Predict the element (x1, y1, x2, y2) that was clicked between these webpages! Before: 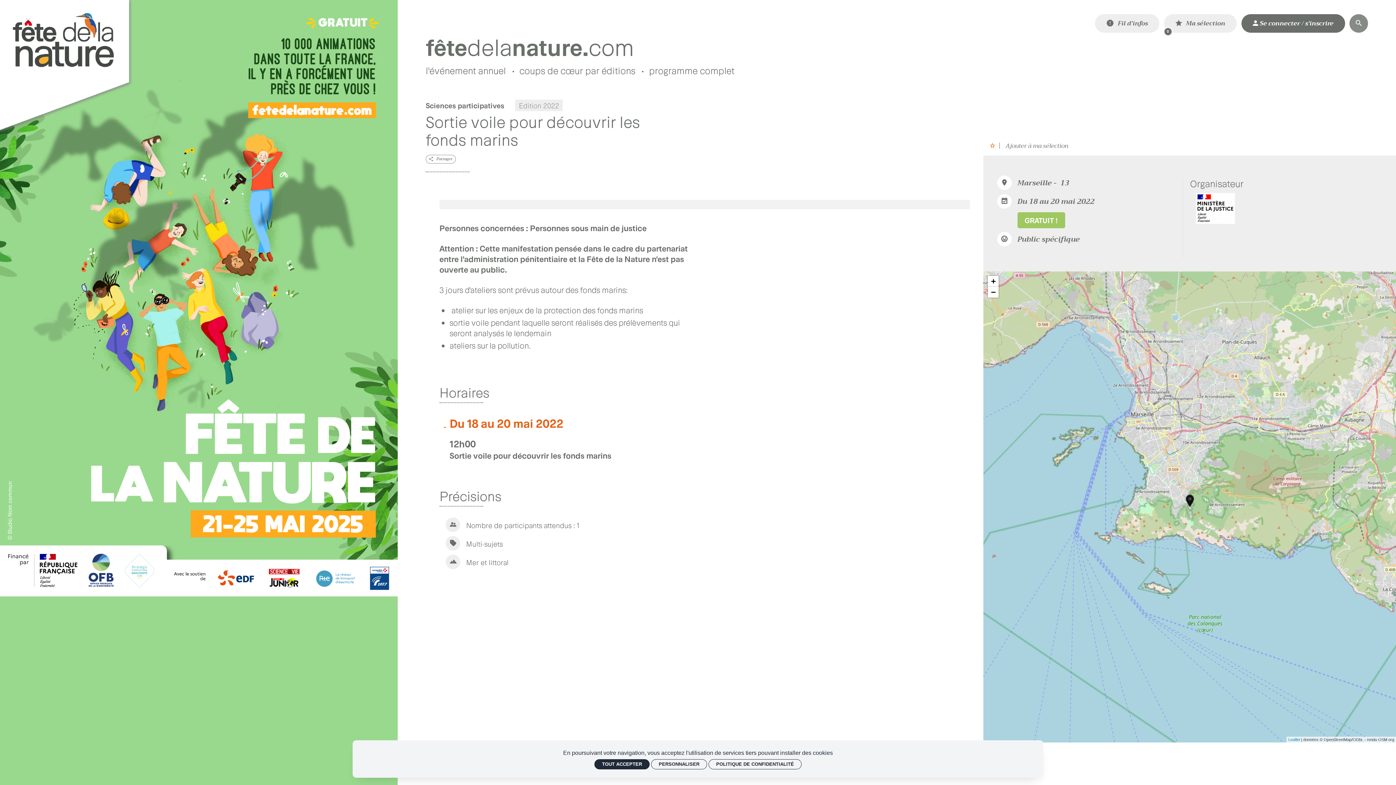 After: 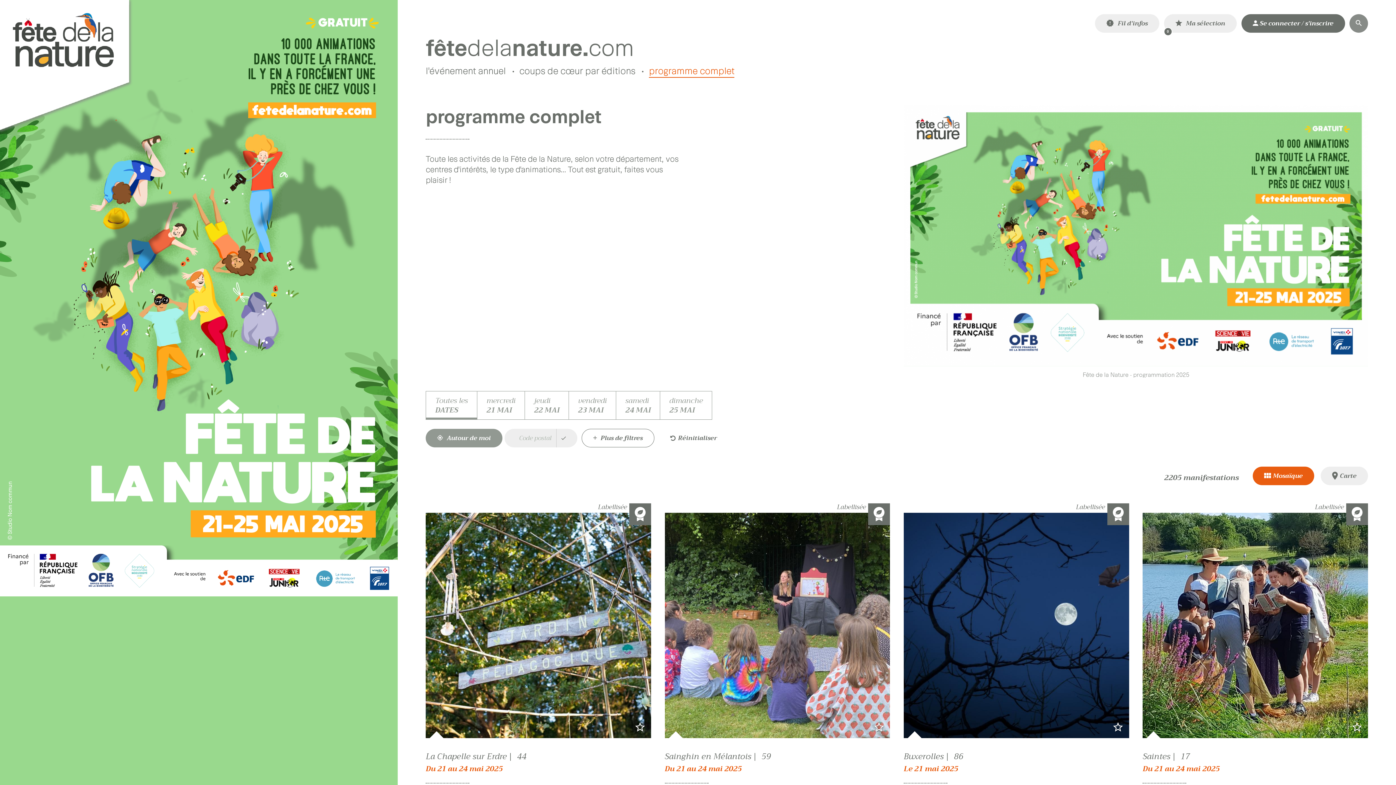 Action: label: programme complet bbox: (649, 65, 734, 77)